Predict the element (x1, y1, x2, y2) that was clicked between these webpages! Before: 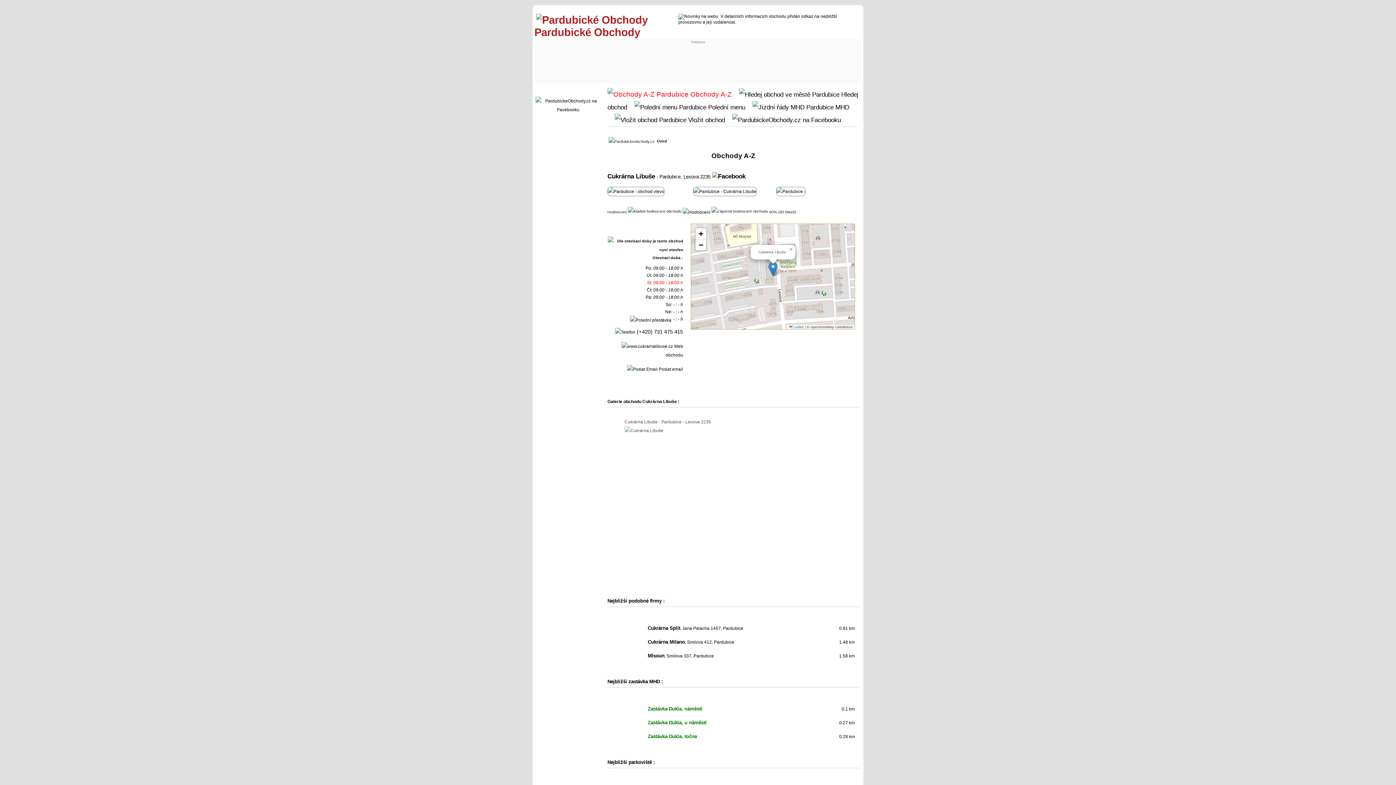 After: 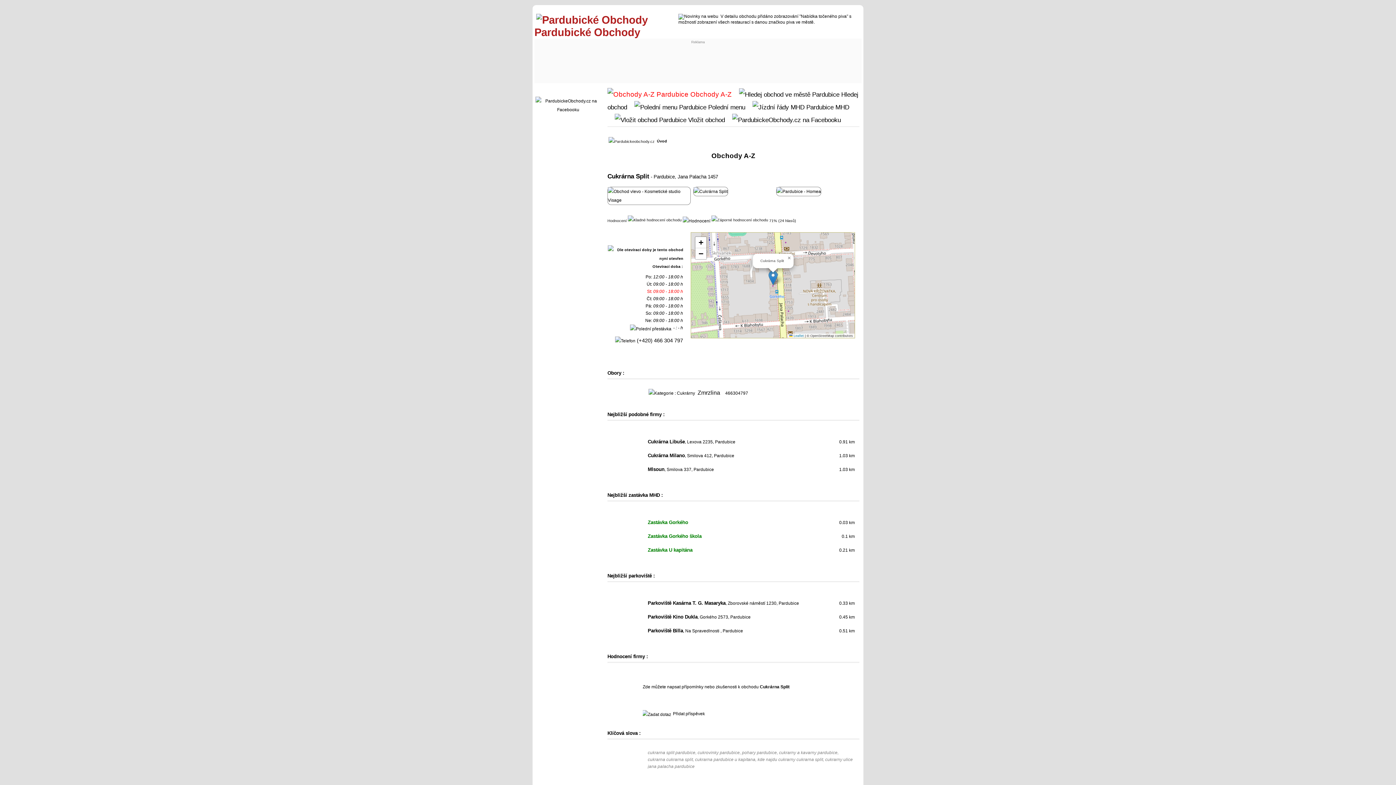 Action: bbox: (647, 626, 743, 631) label: Cukrárna Split, Jana Palacha 1457, Pardubice